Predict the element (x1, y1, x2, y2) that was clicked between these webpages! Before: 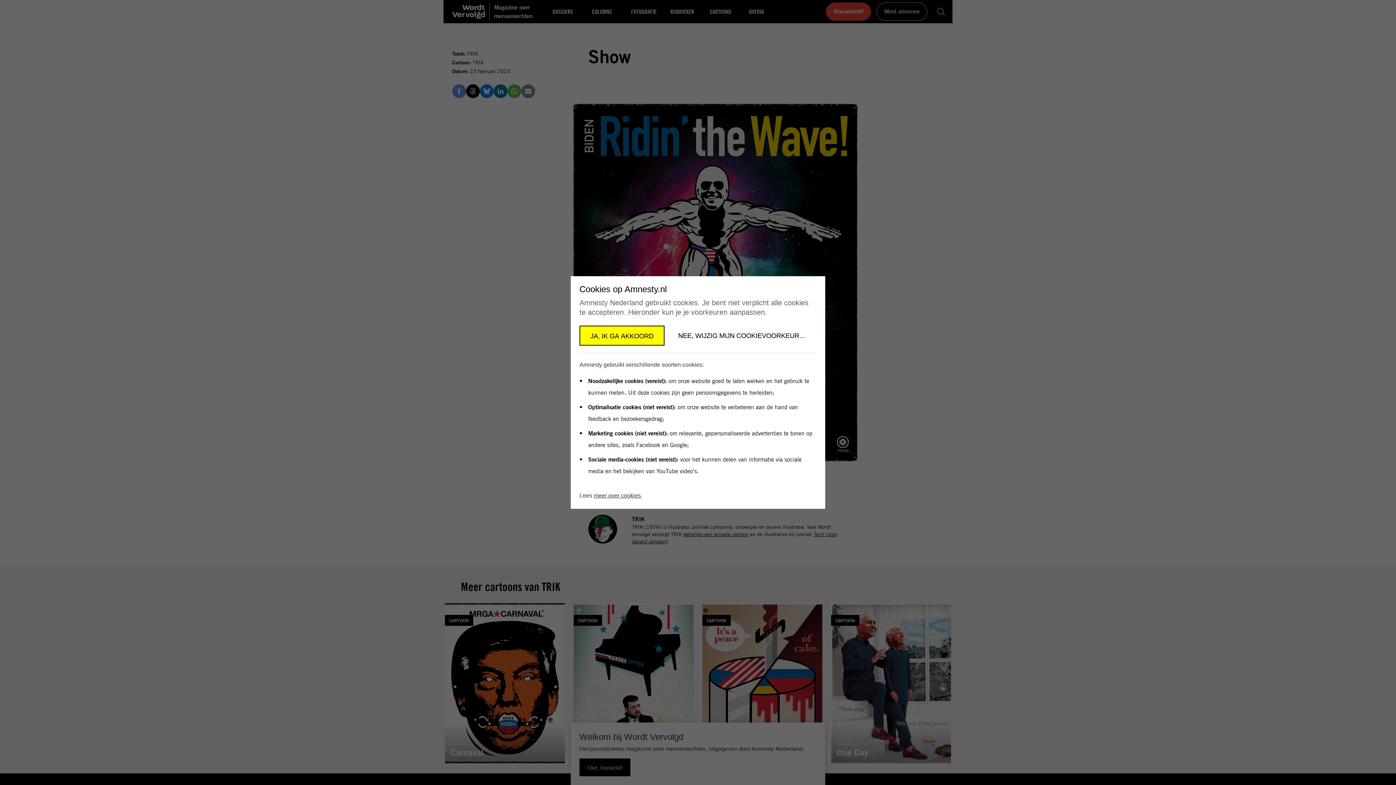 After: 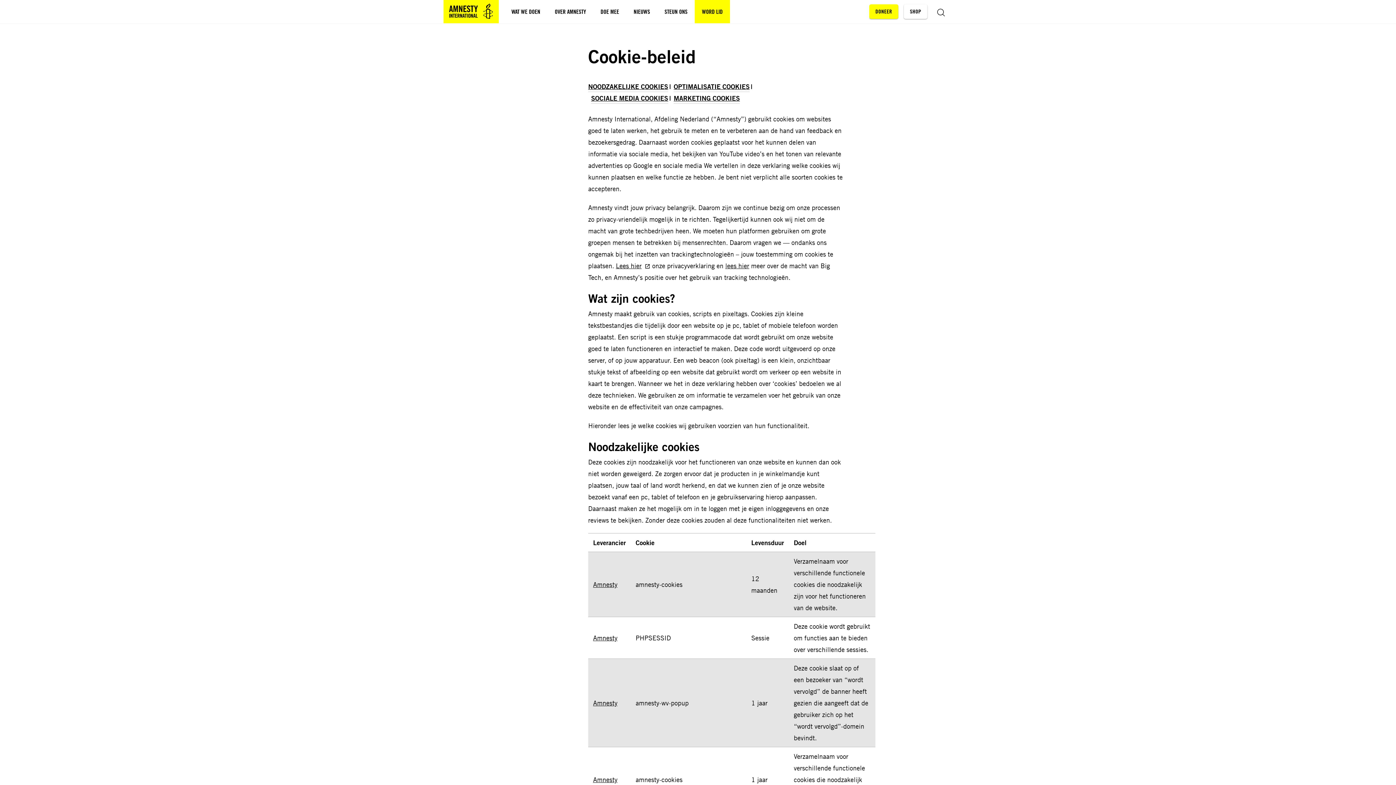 Action: label: meer over cookies bbox: (593, 492, 641, 498)